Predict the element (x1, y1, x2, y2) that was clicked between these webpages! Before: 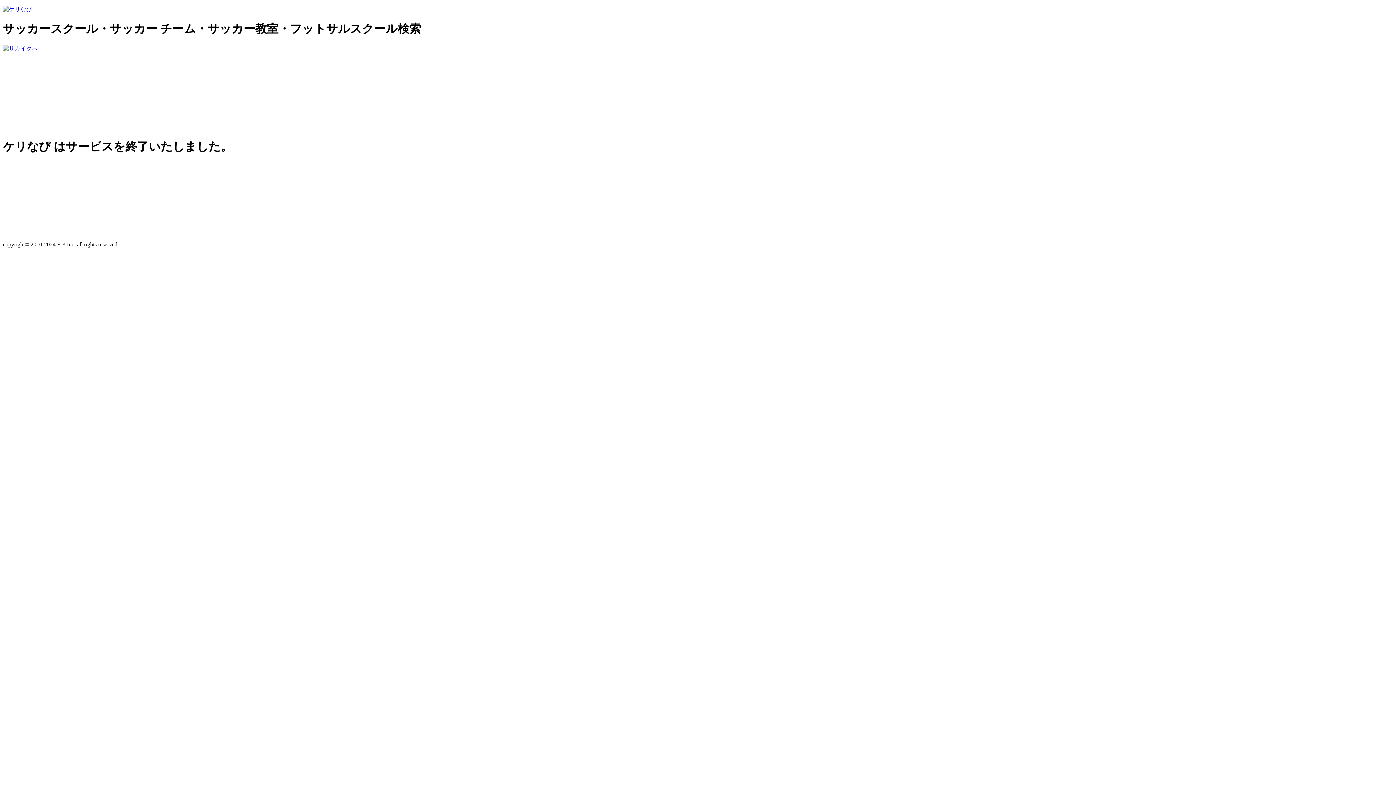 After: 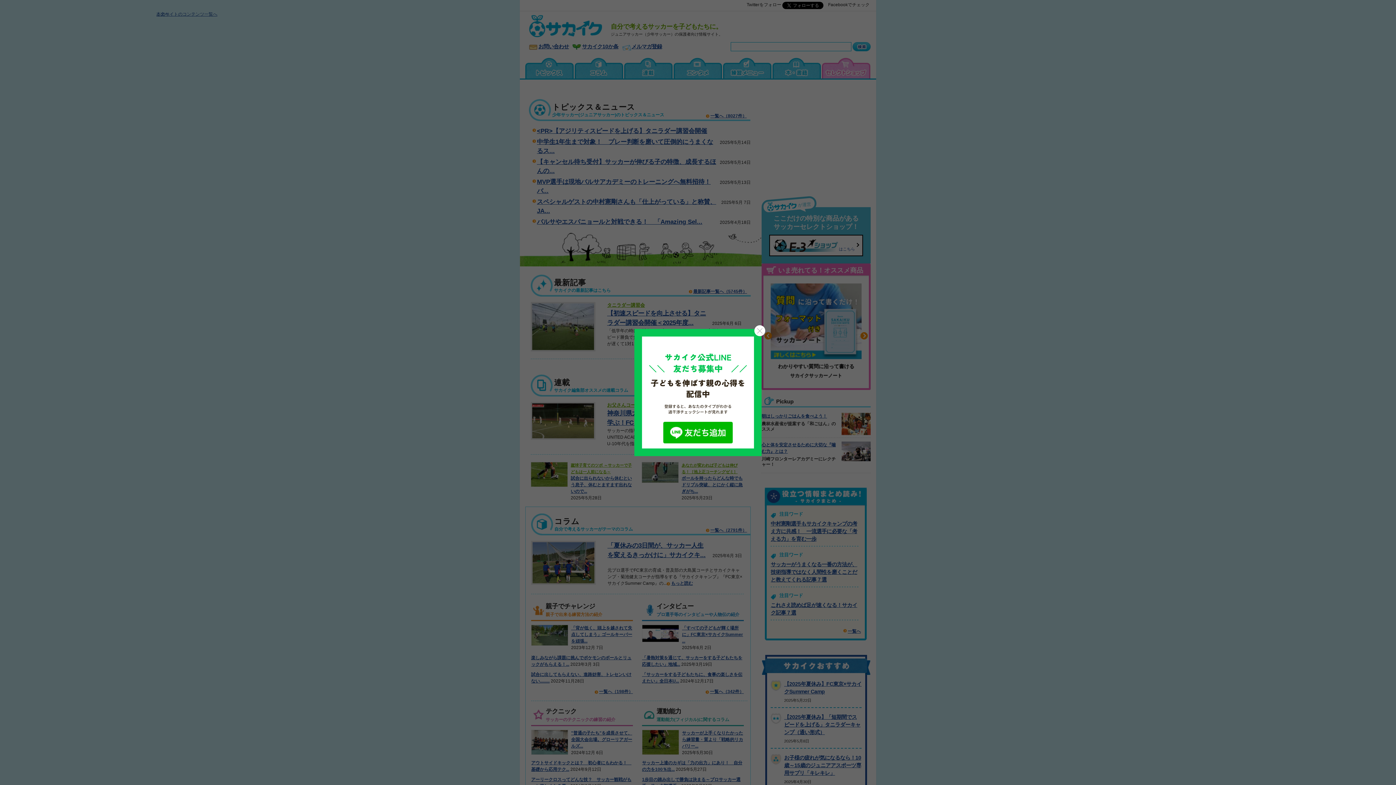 Action: bbox: (2, 45, 37, 51)